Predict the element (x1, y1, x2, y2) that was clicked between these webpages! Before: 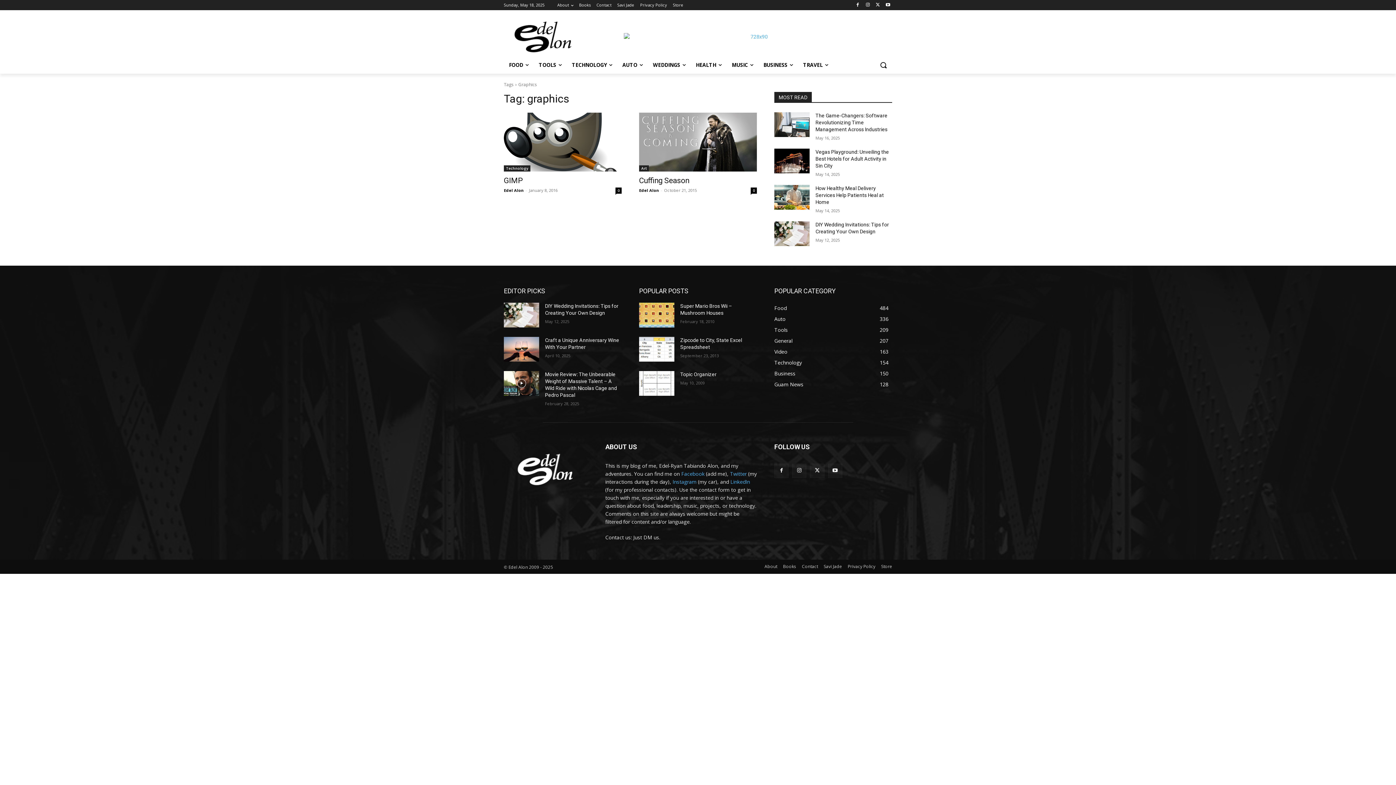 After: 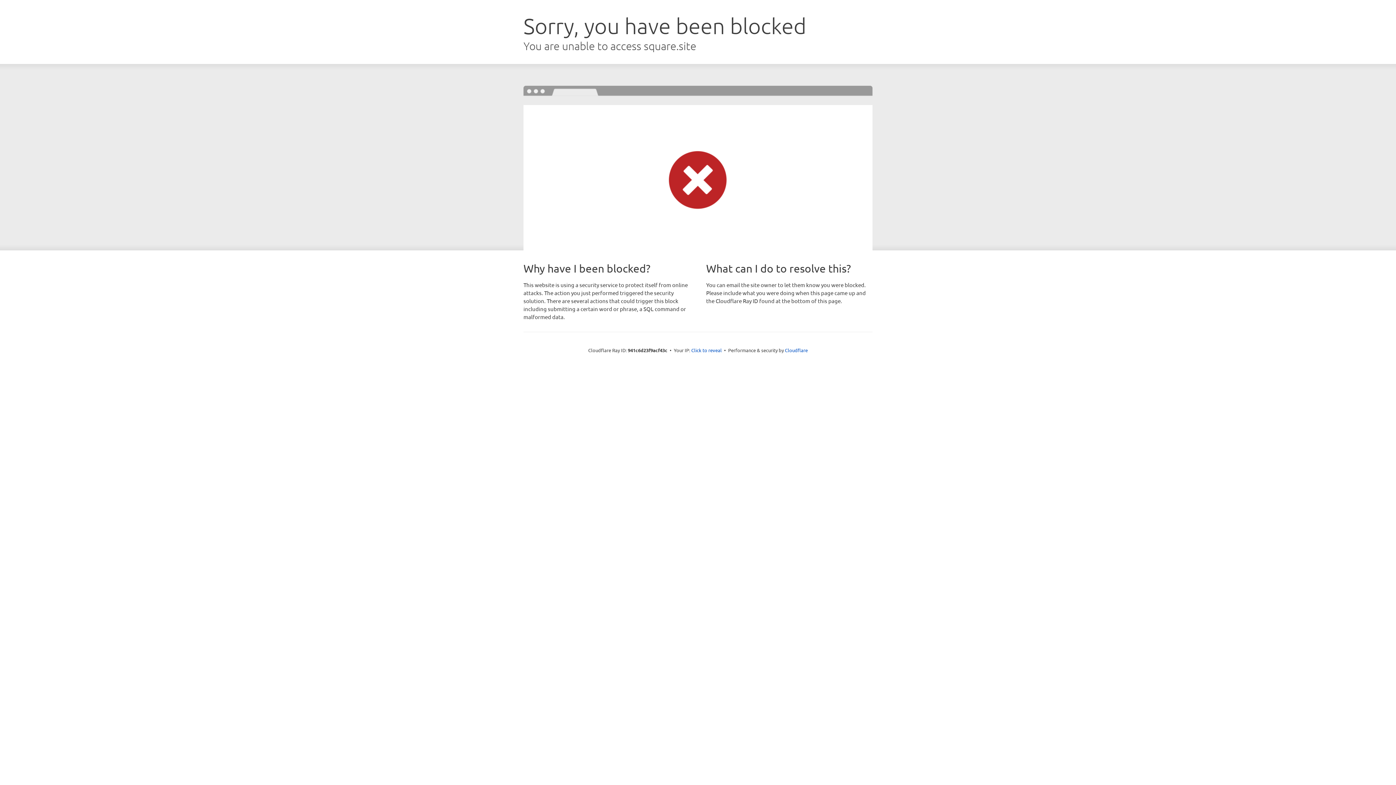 Action: label: Store bbox: (881, 562, 892, 570)